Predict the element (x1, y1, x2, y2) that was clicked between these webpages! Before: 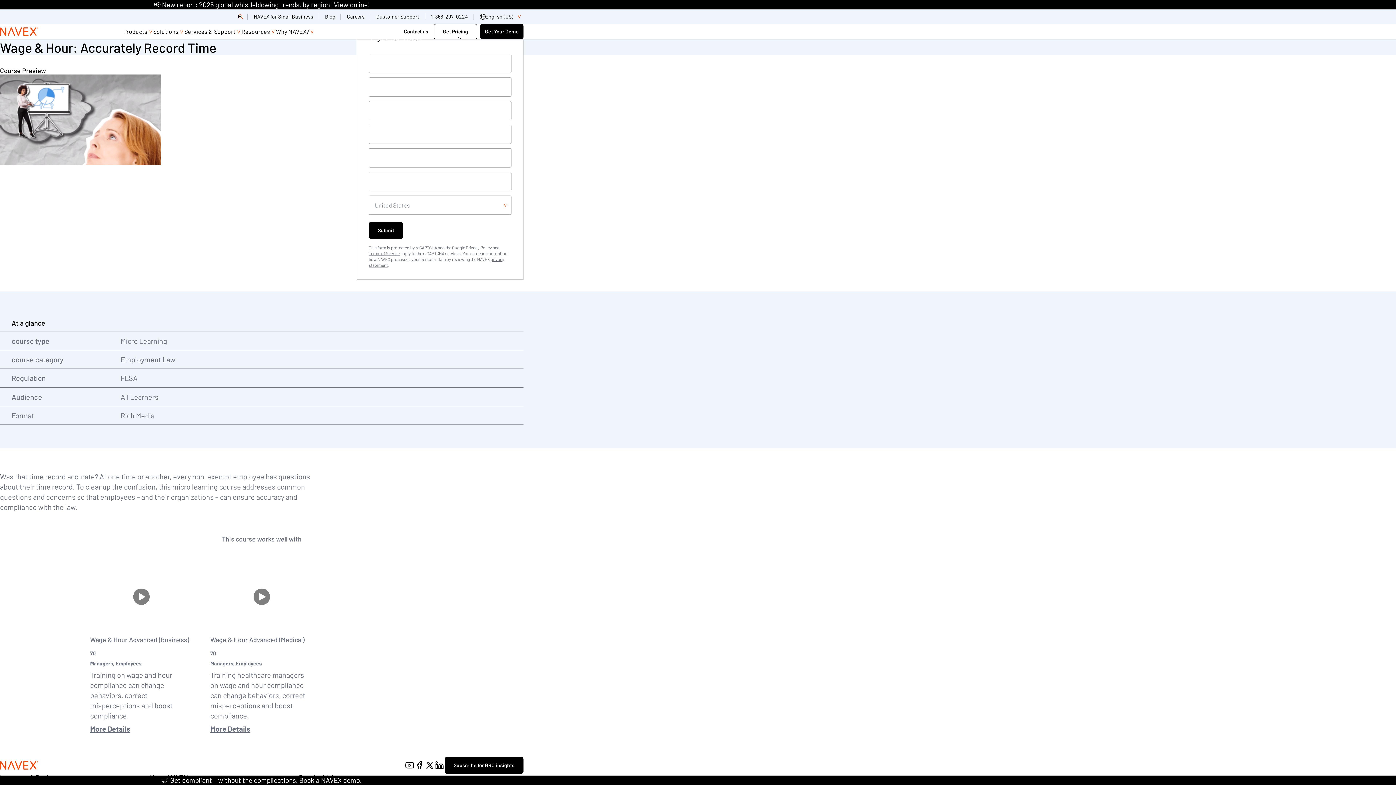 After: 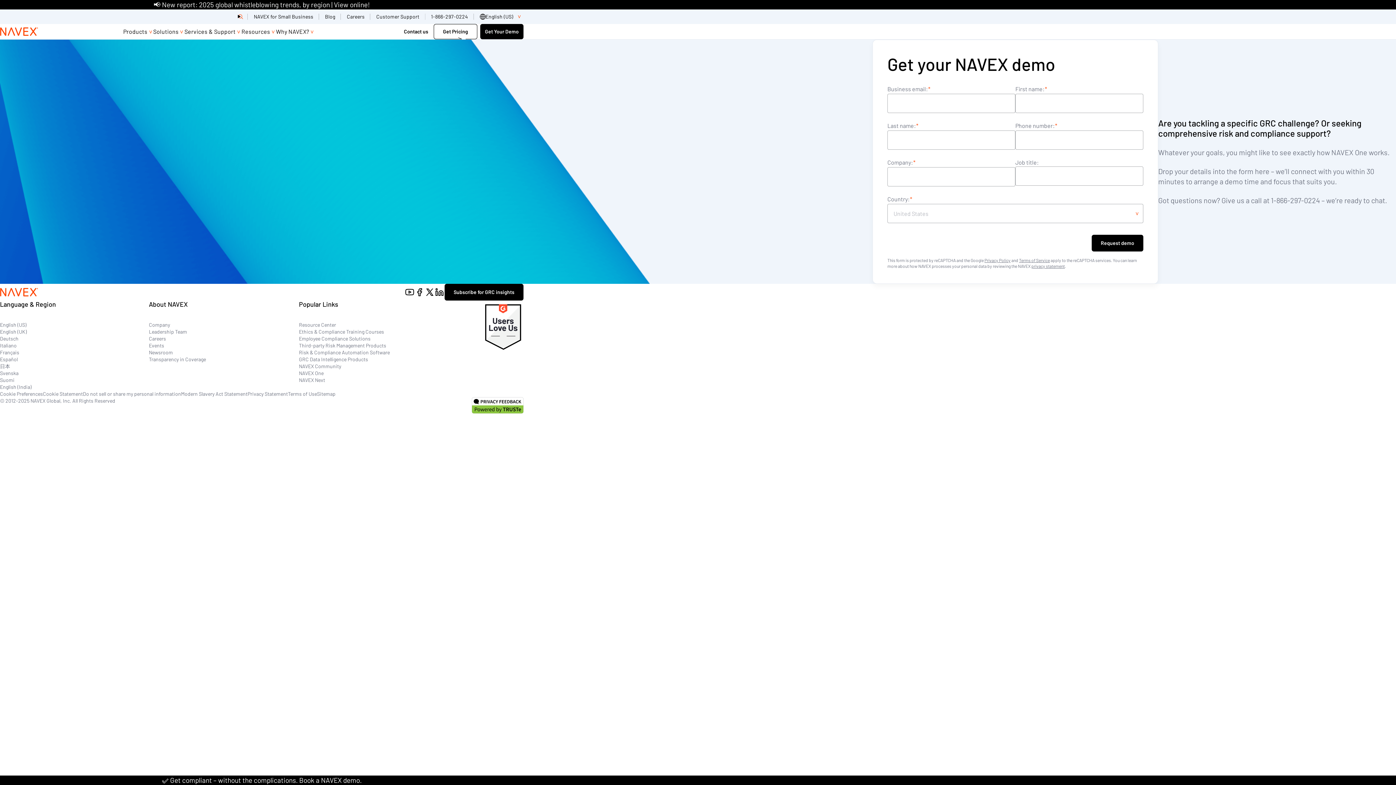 Action: label: ✅ Get compliant – without the complications. Book a NAVEX demo. bbox: (161, 776, 361, 784)